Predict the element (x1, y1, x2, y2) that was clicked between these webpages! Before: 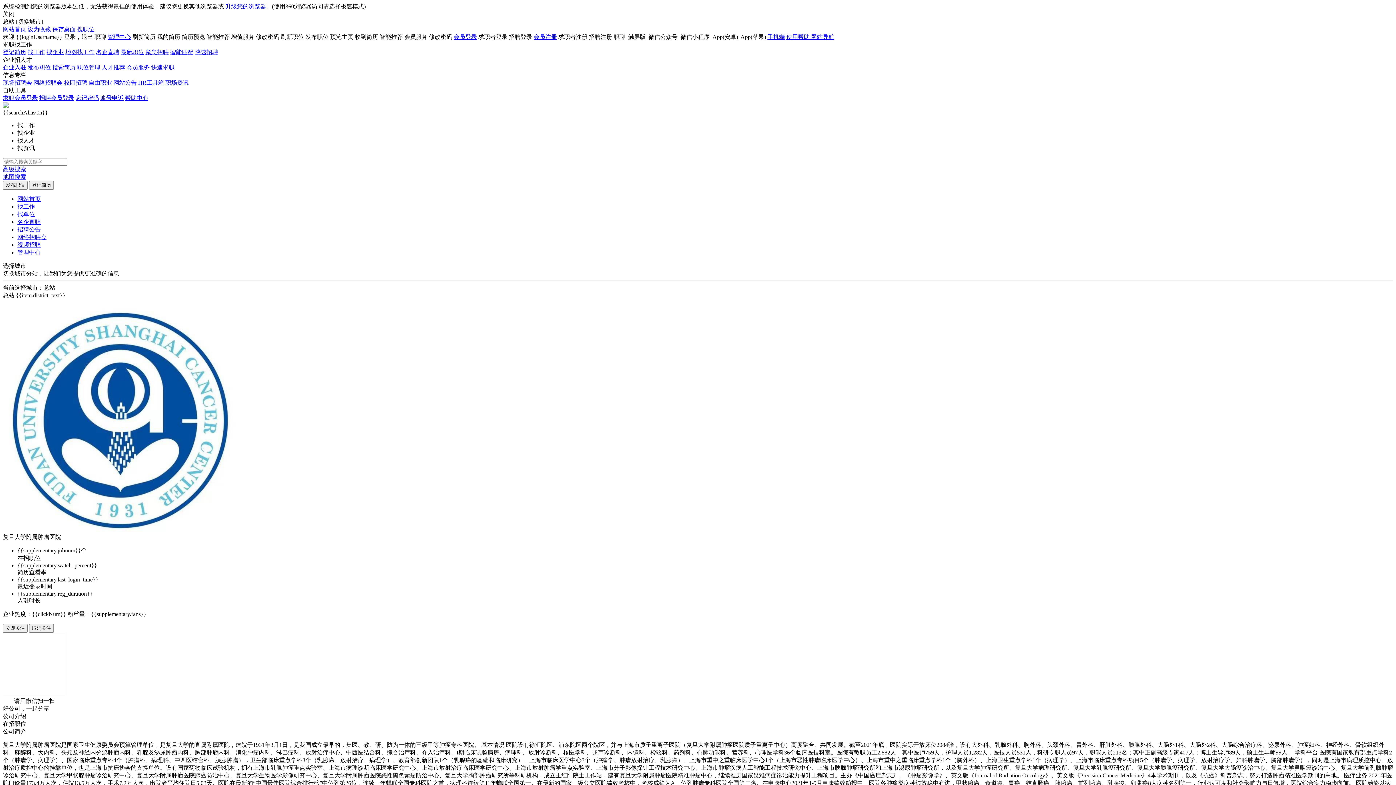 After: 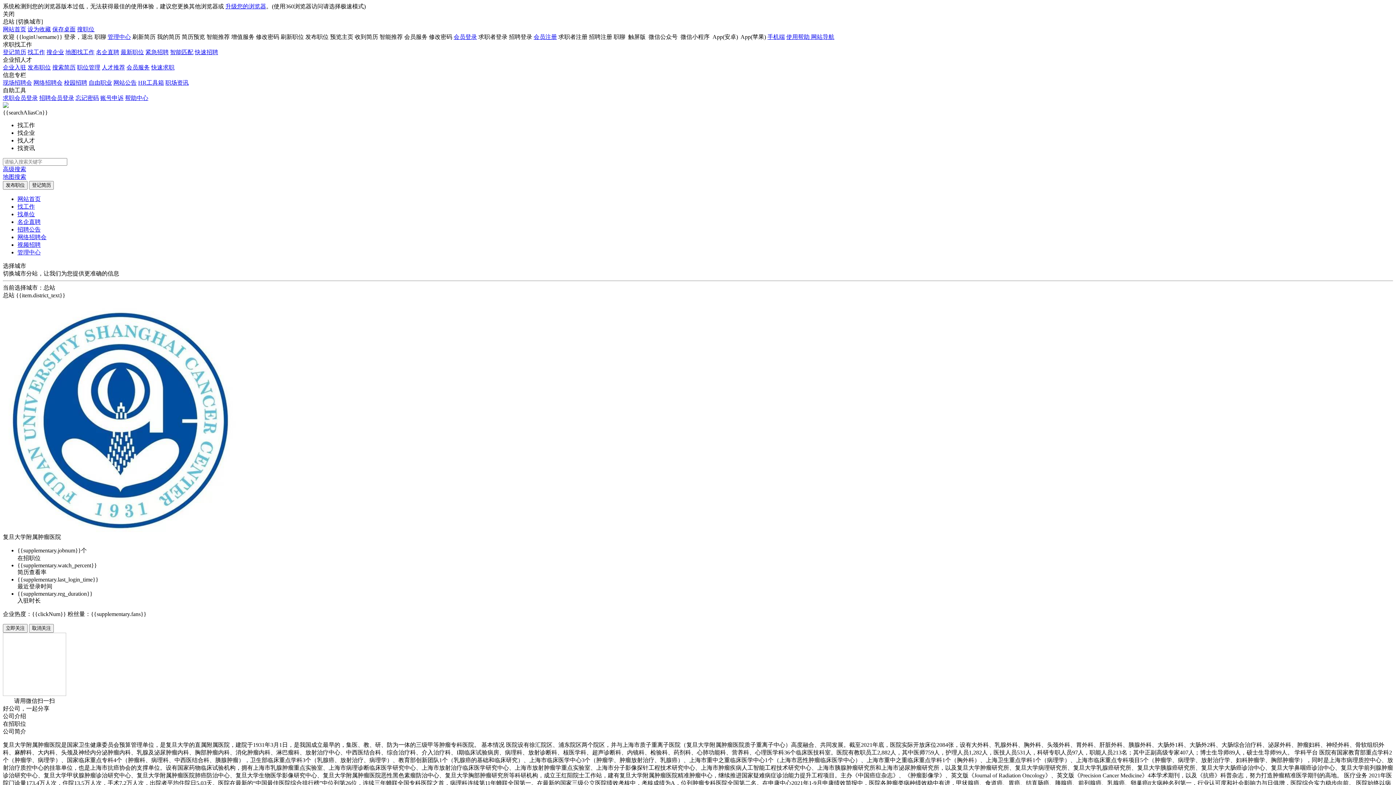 Action: bbox: (767, 33, 785, 40) label: 手机端